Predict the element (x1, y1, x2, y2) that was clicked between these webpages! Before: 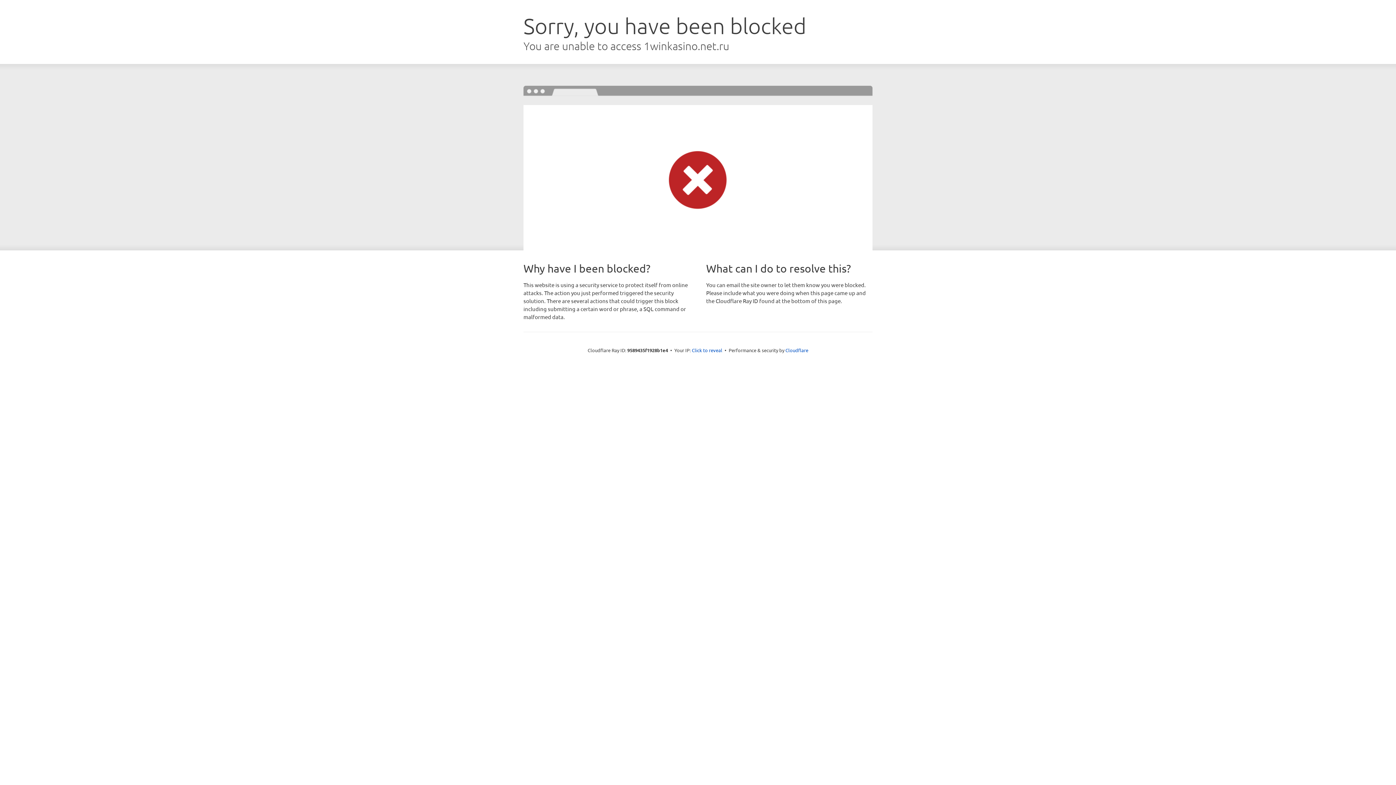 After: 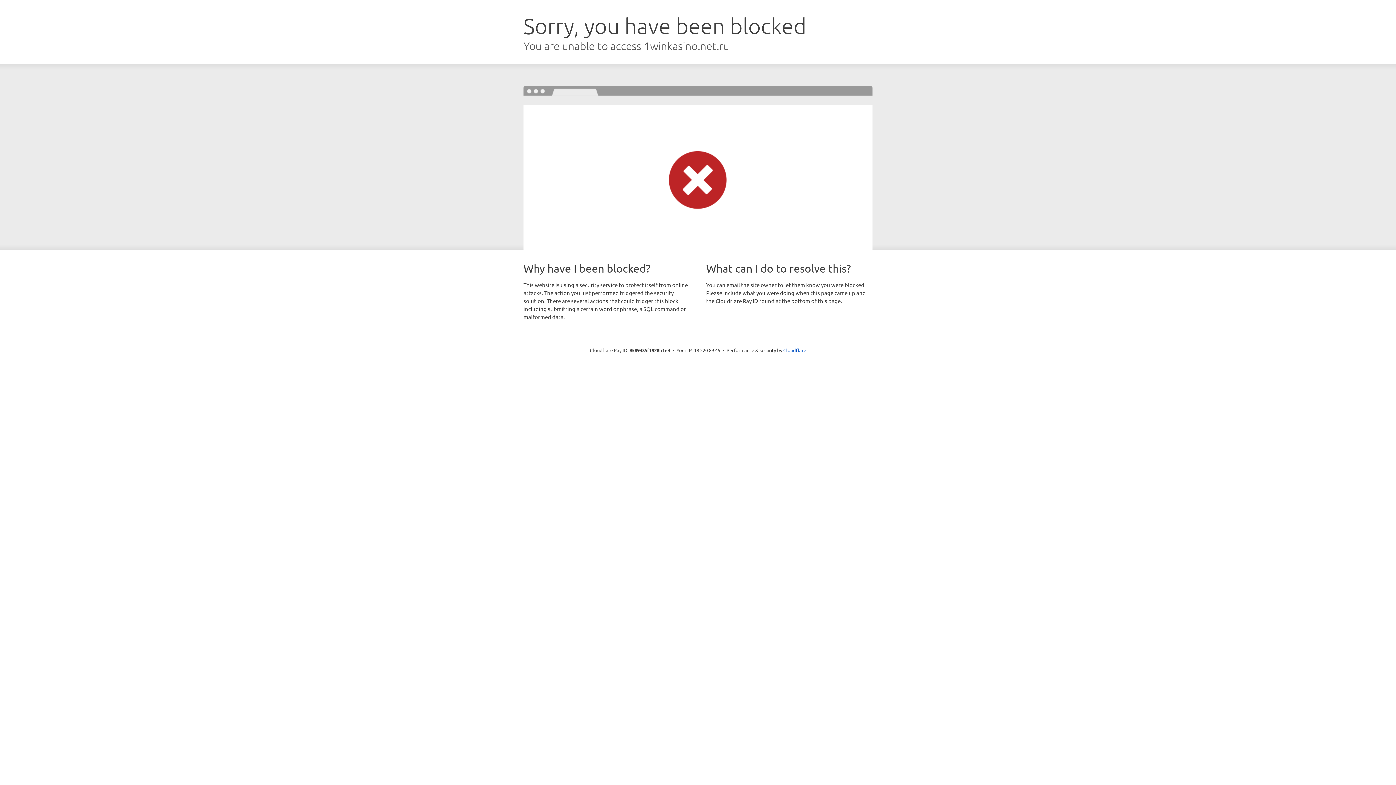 Action: label: Click to reveal bbox: (692, 346, 722, 353)